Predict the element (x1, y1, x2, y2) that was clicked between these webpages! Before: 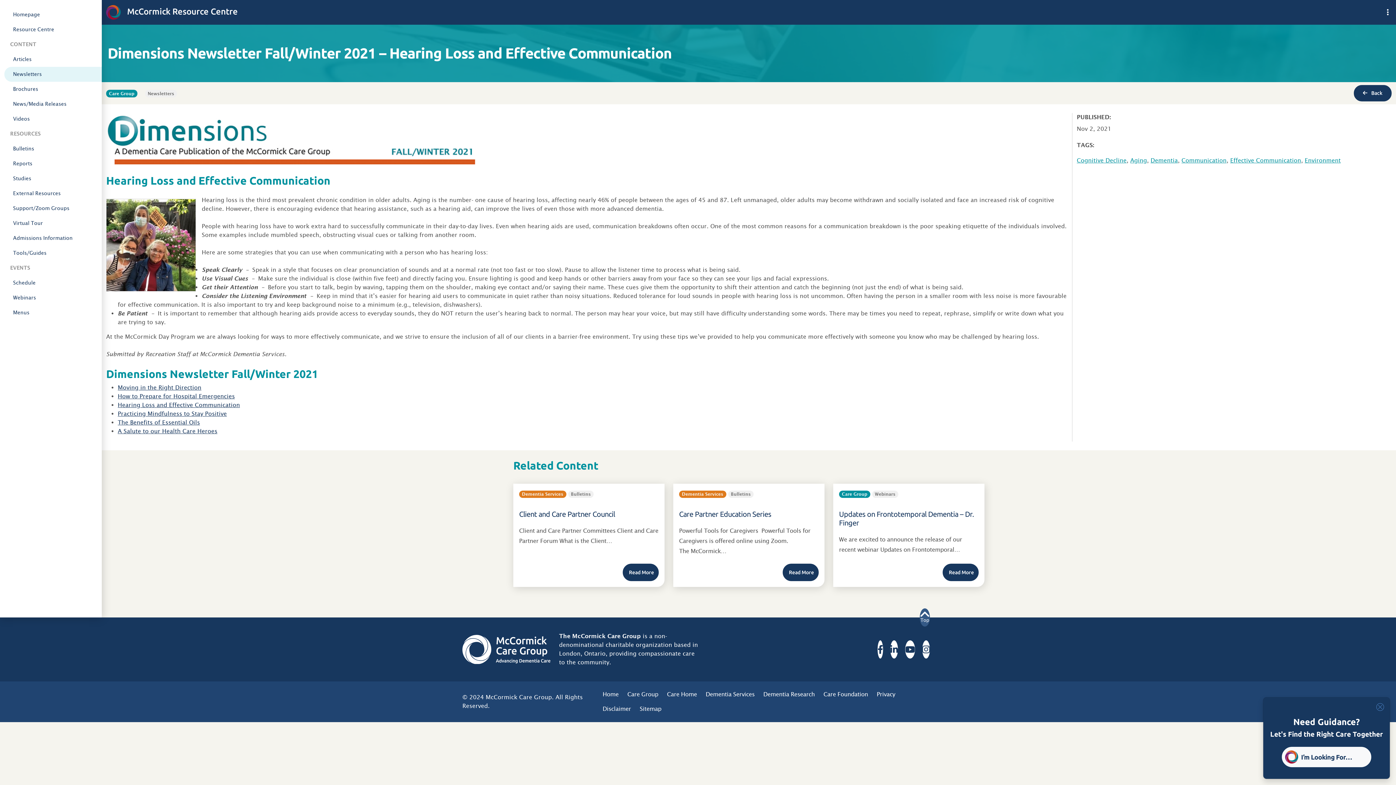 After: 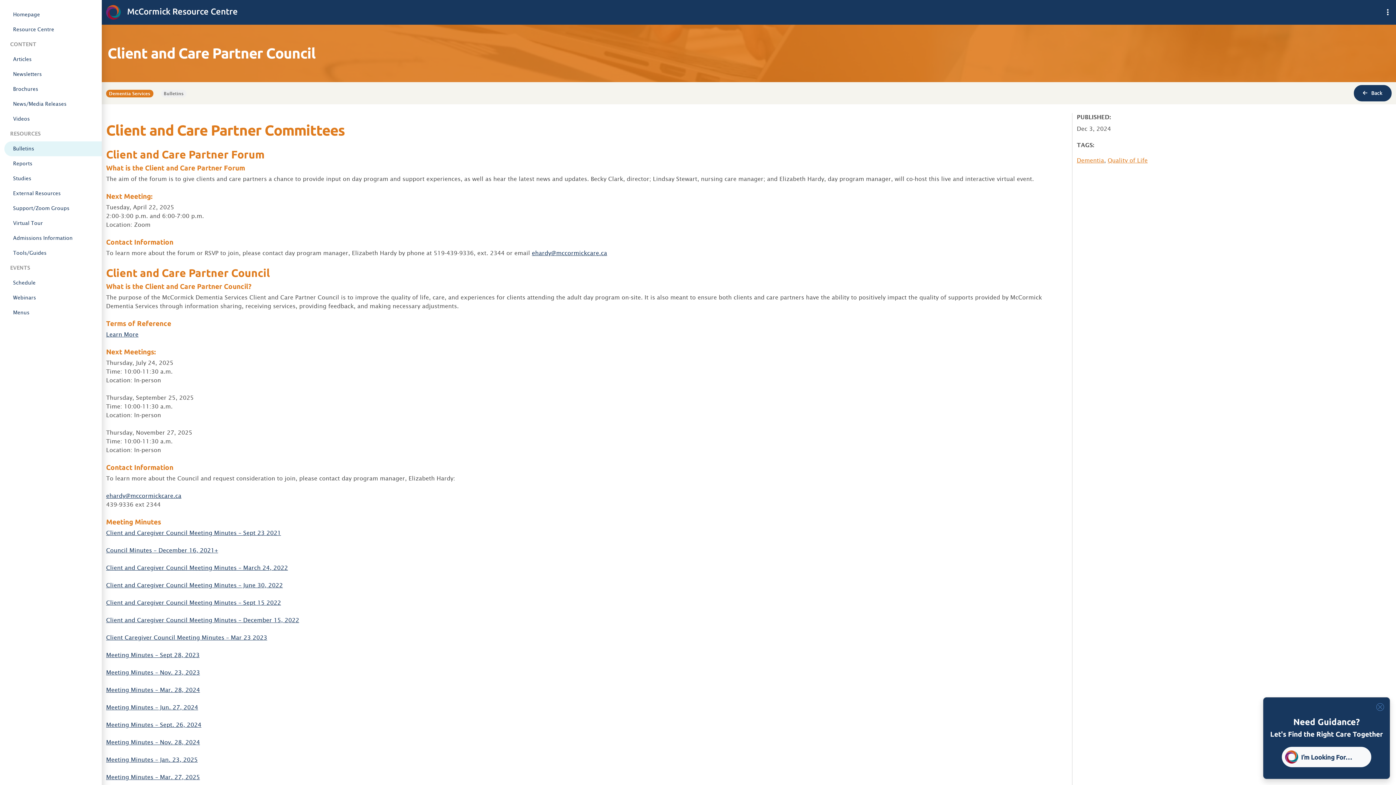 Action: label: Read More bbox: (622, 564, 658, 581)